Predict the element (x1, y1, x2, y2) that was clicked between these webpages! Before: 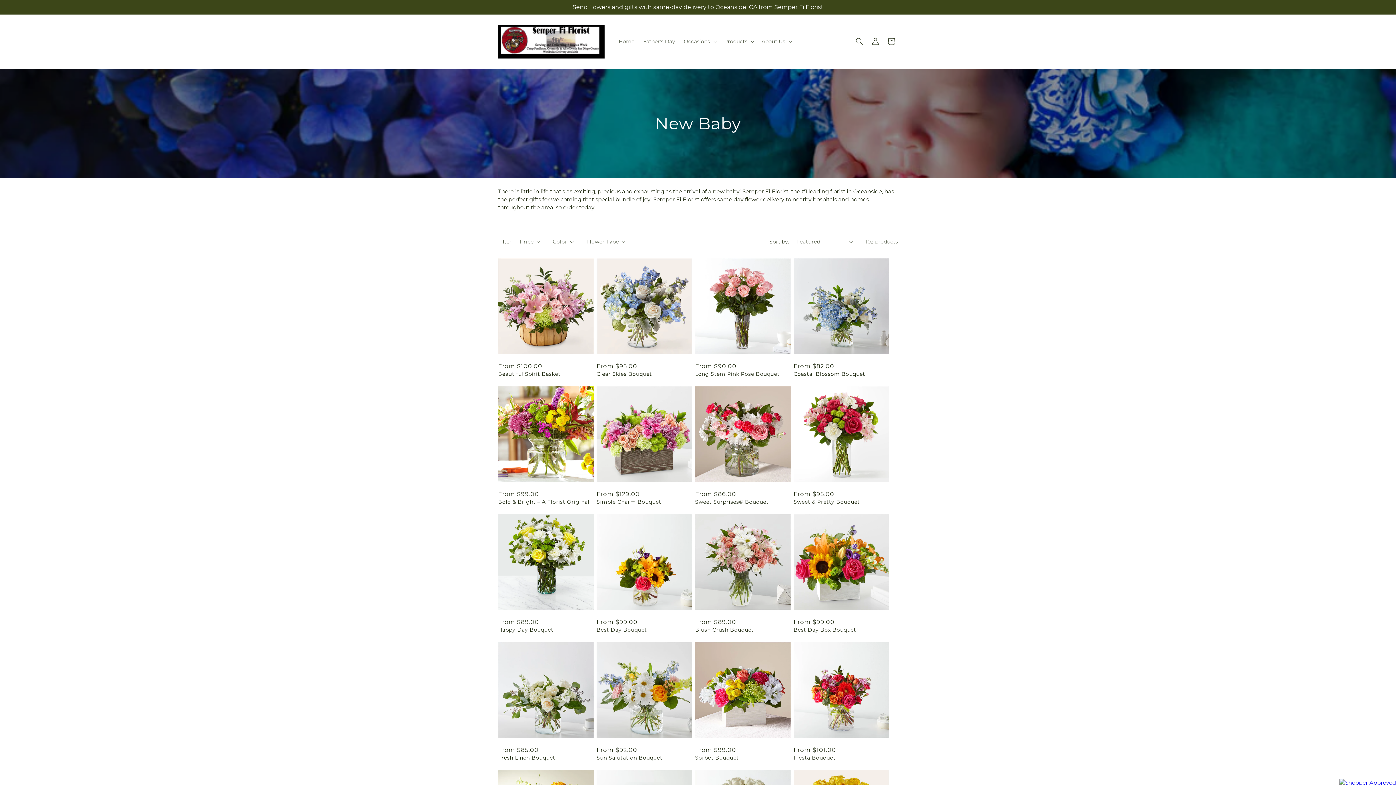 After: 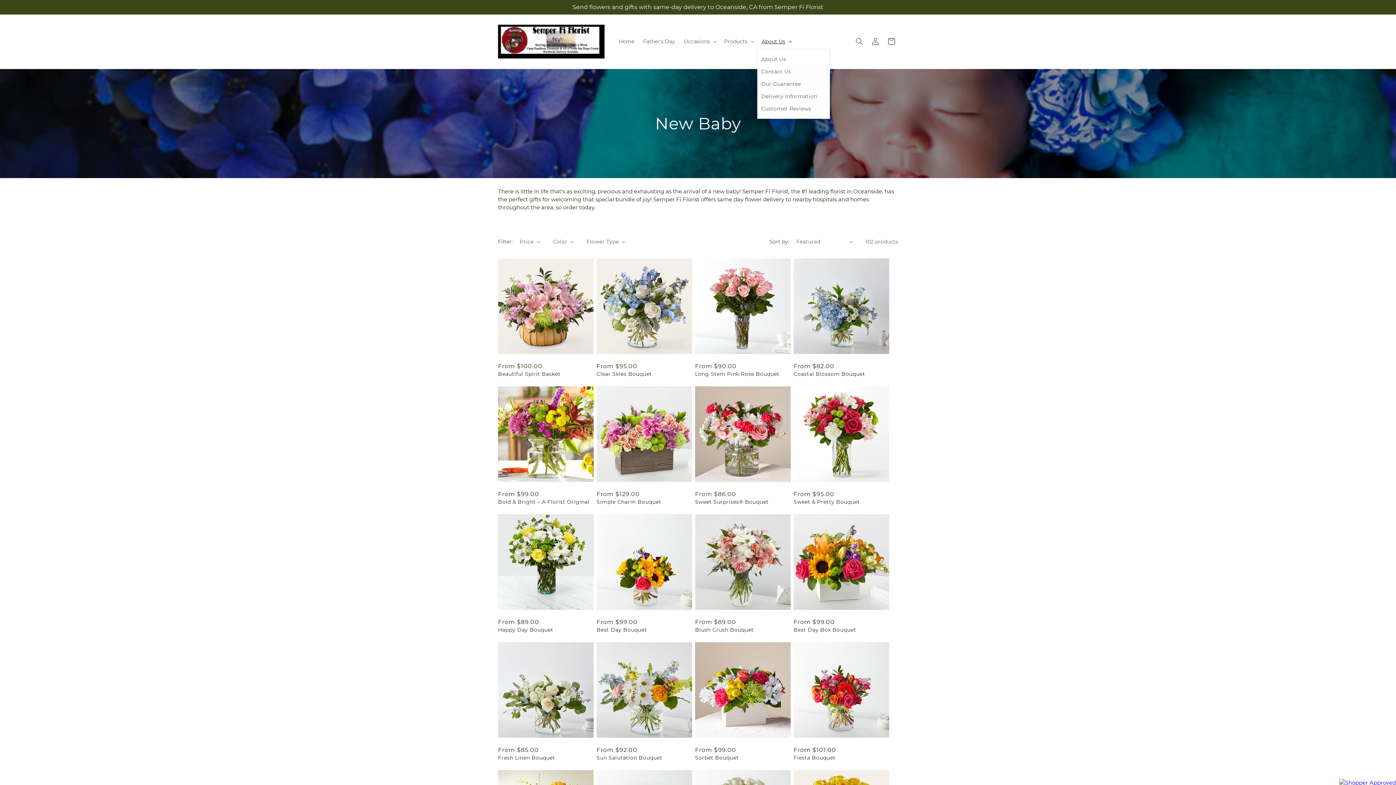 Action: label: About Us bbox: (757, 33, 795, 49)